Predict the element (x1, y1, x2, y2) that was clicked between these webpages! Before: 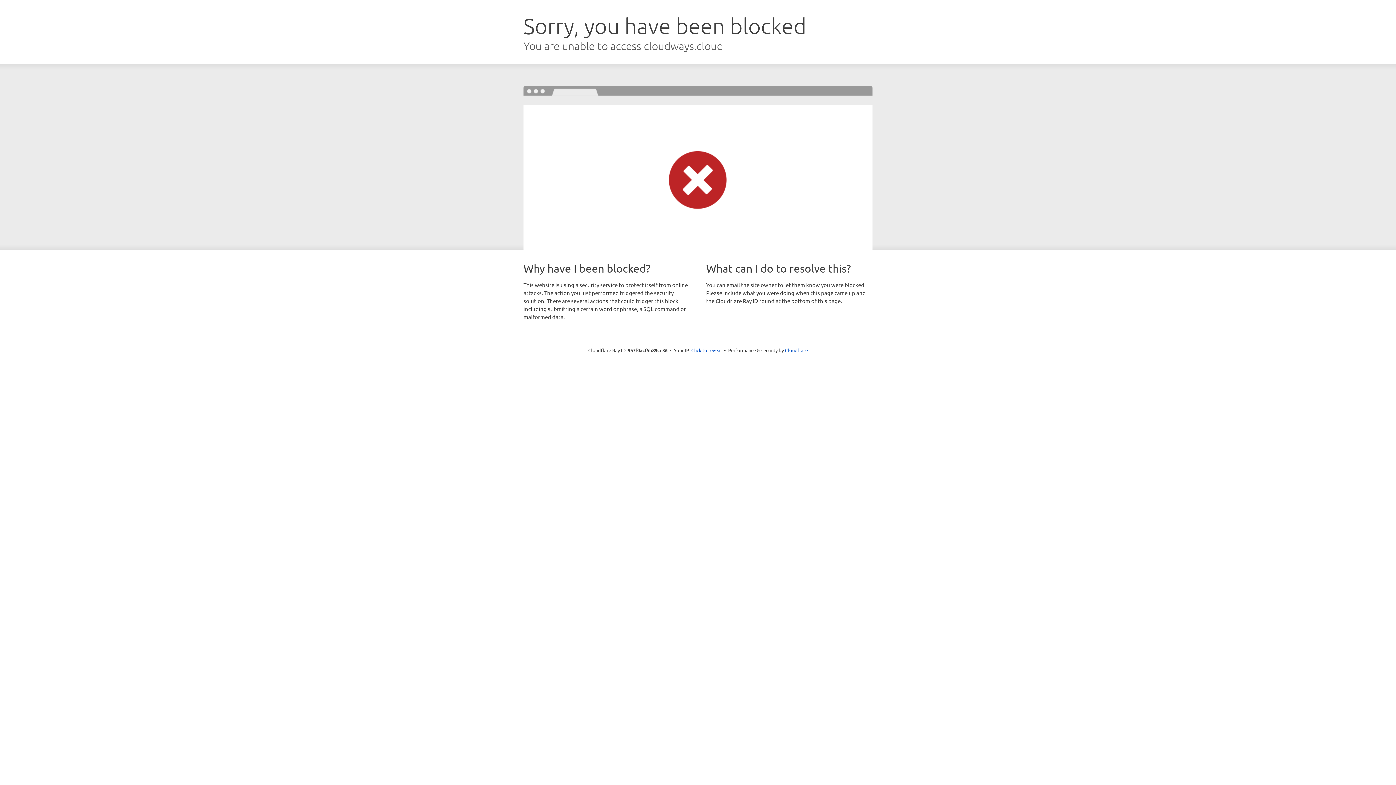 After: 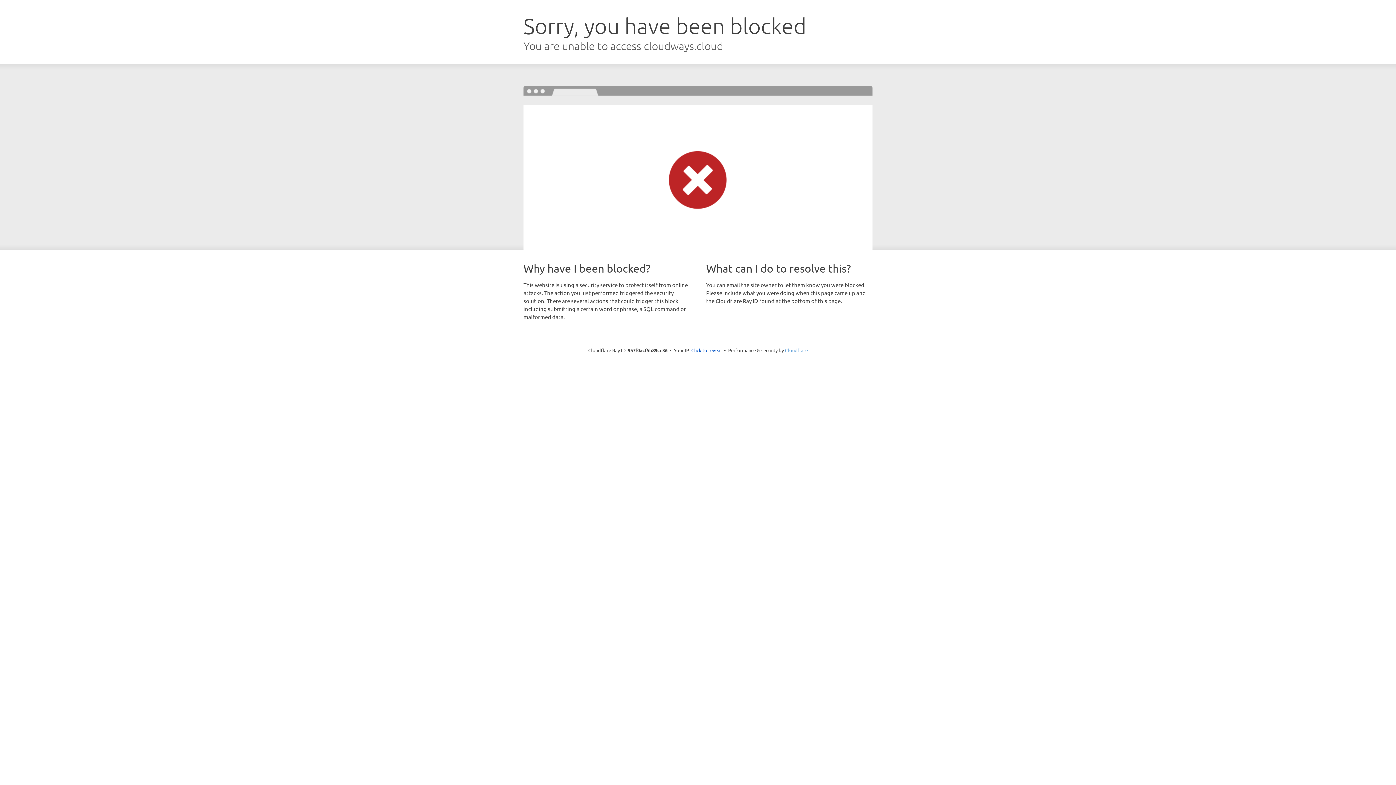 Action: bbox: (785, 347, 808, 353) label: Cloudflare